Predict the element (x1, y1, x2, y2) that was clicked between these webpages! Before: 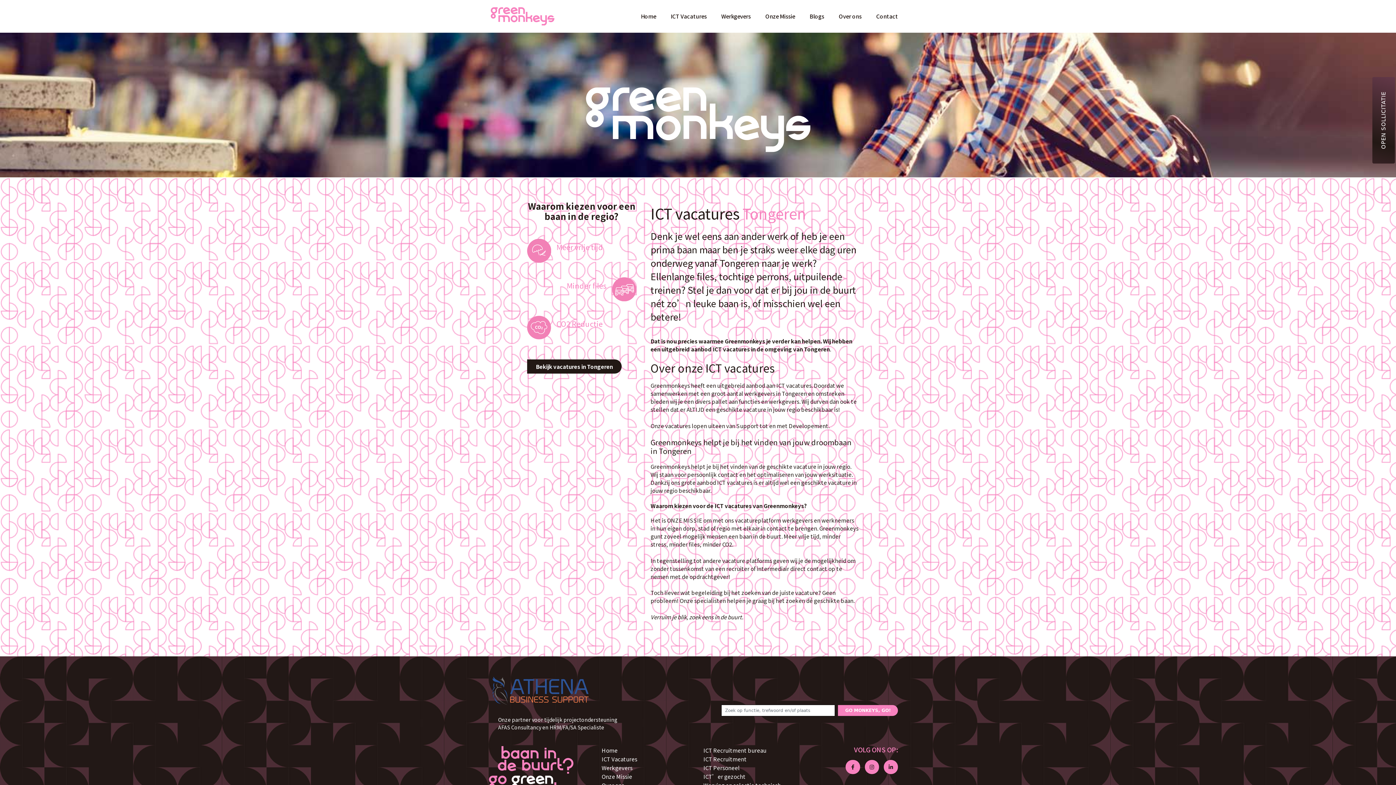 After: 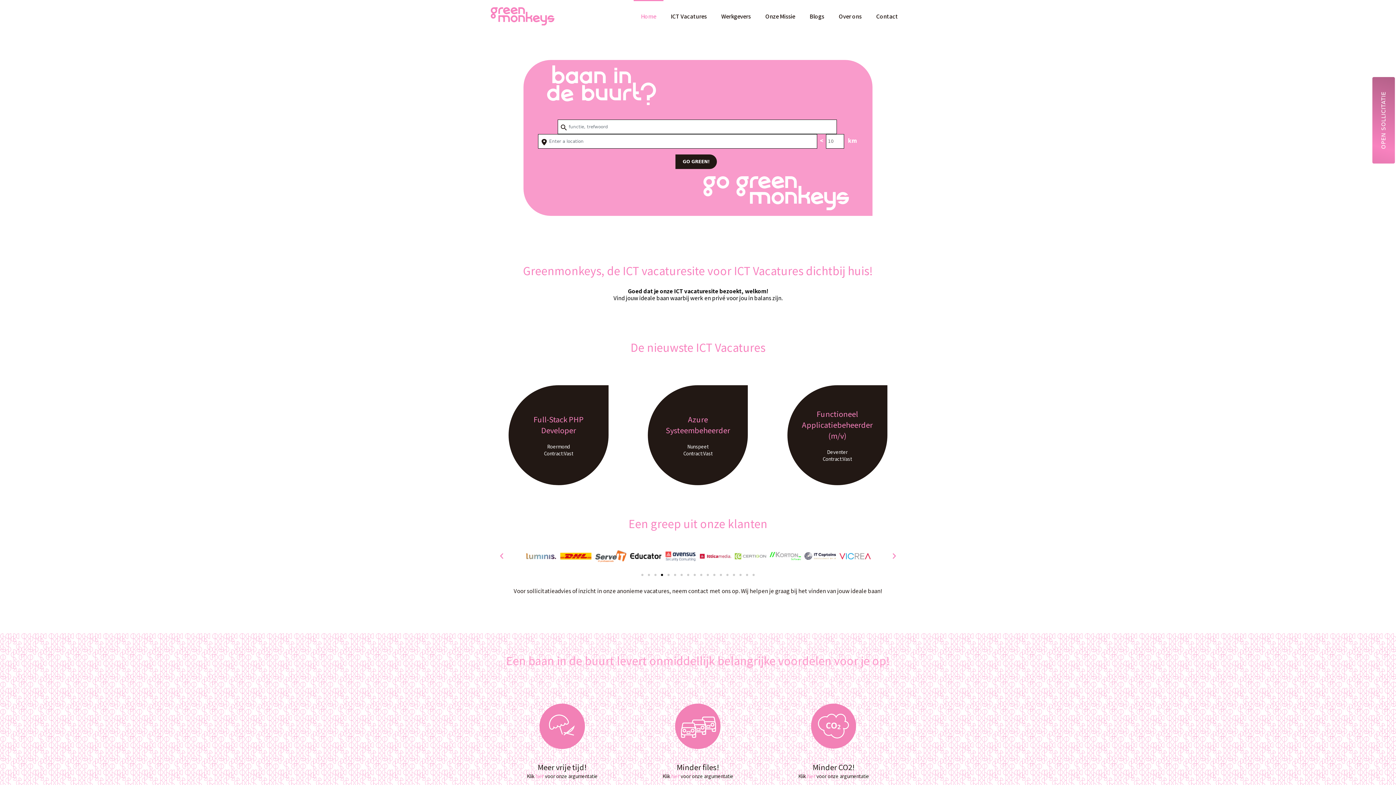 Action: bbox: (633, 0, 663, 32) label: Home